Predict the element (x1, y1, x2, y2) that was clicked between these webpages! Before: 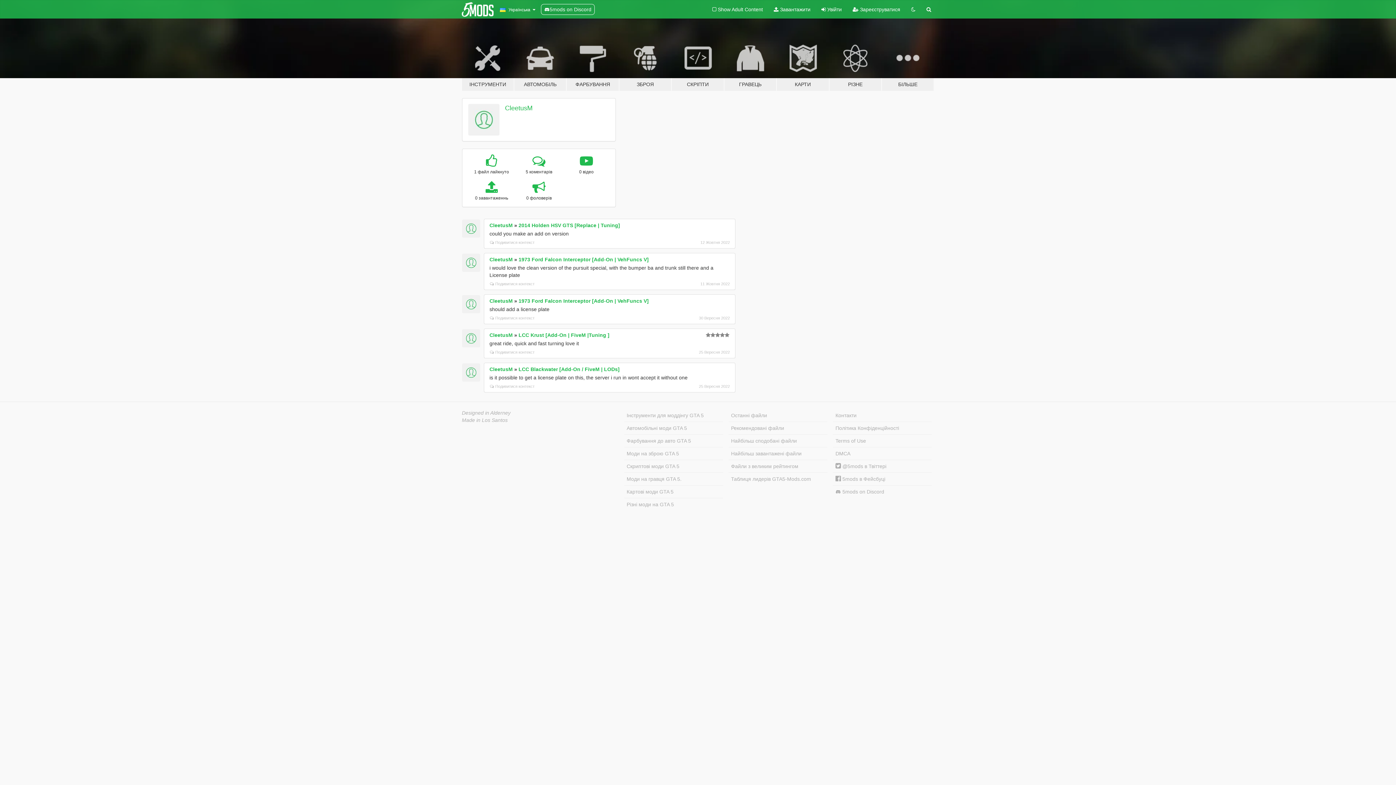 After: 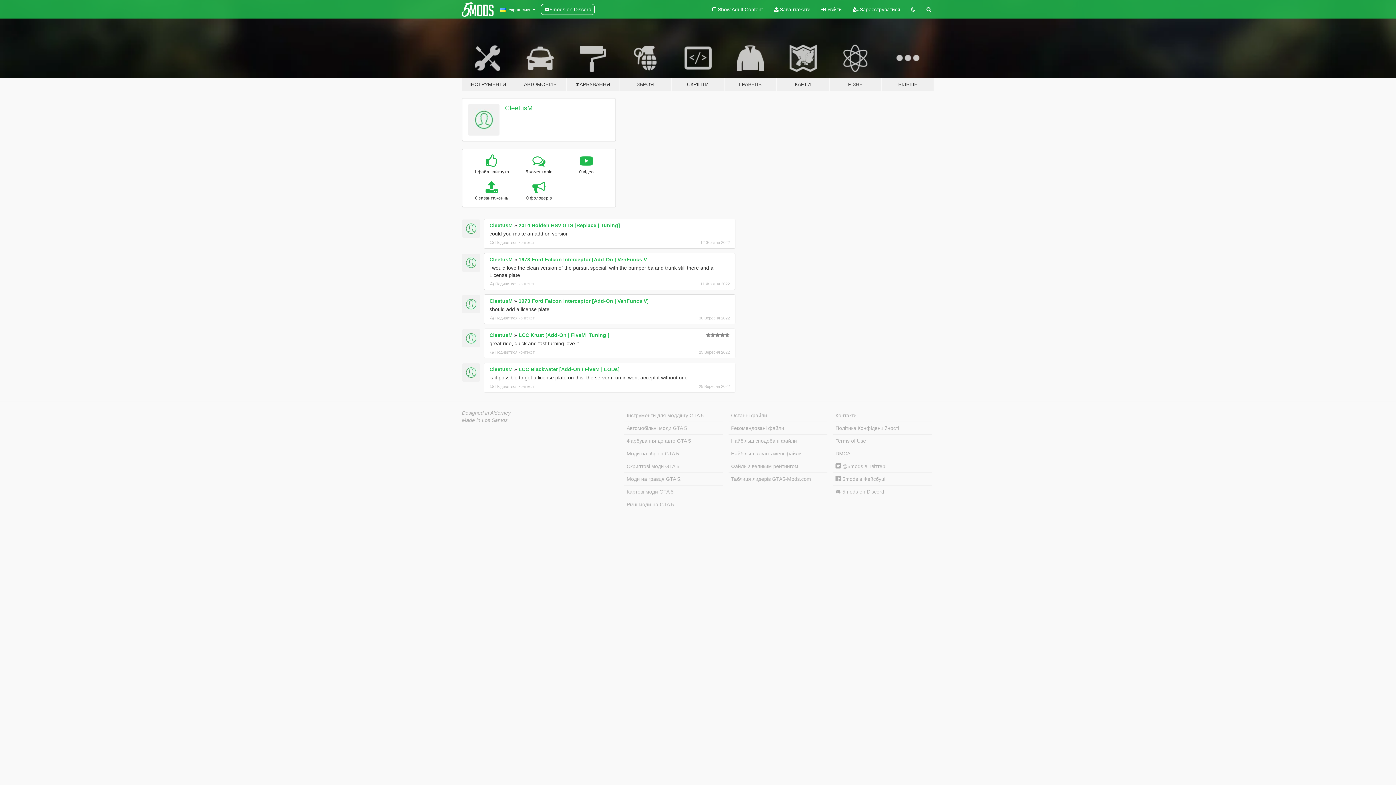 Action: bbox: (462, 219, 480, 237)